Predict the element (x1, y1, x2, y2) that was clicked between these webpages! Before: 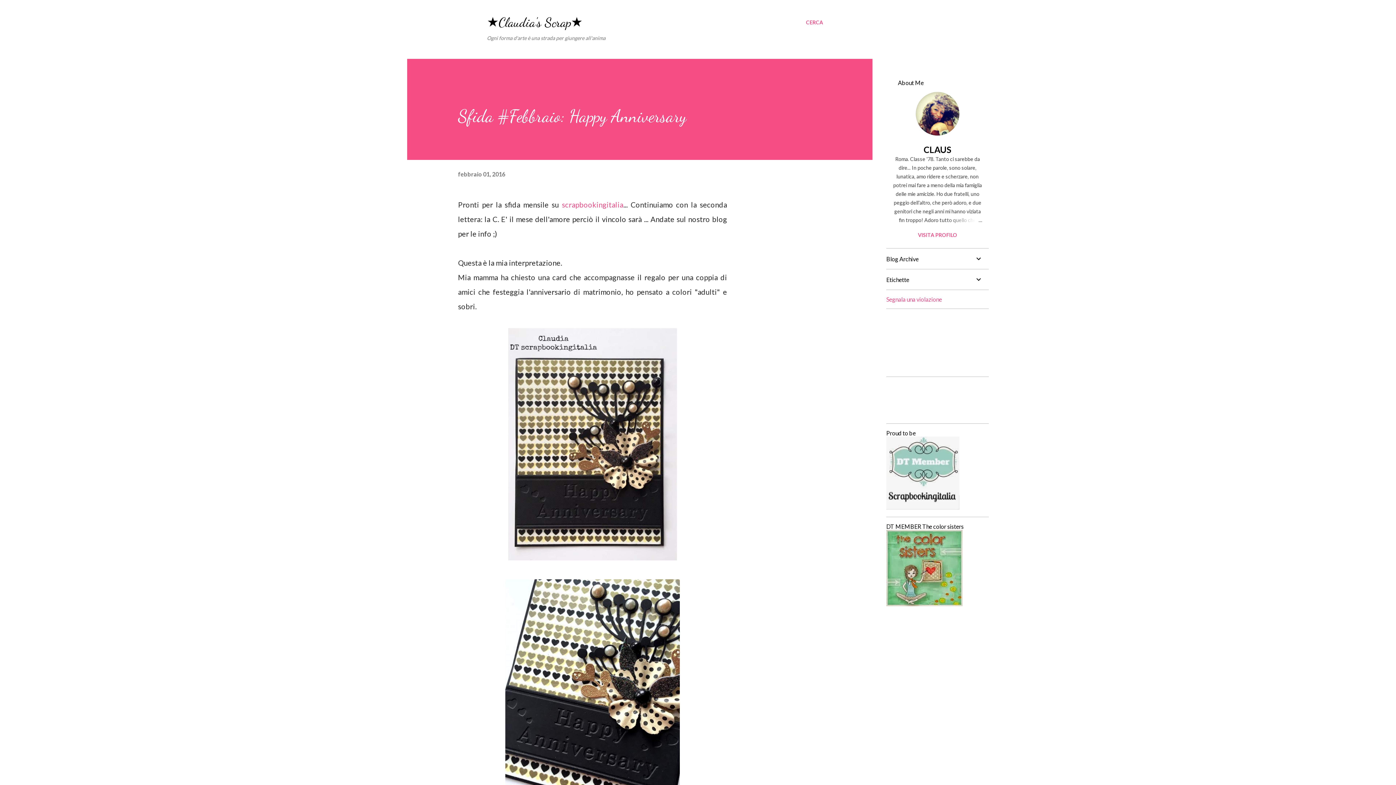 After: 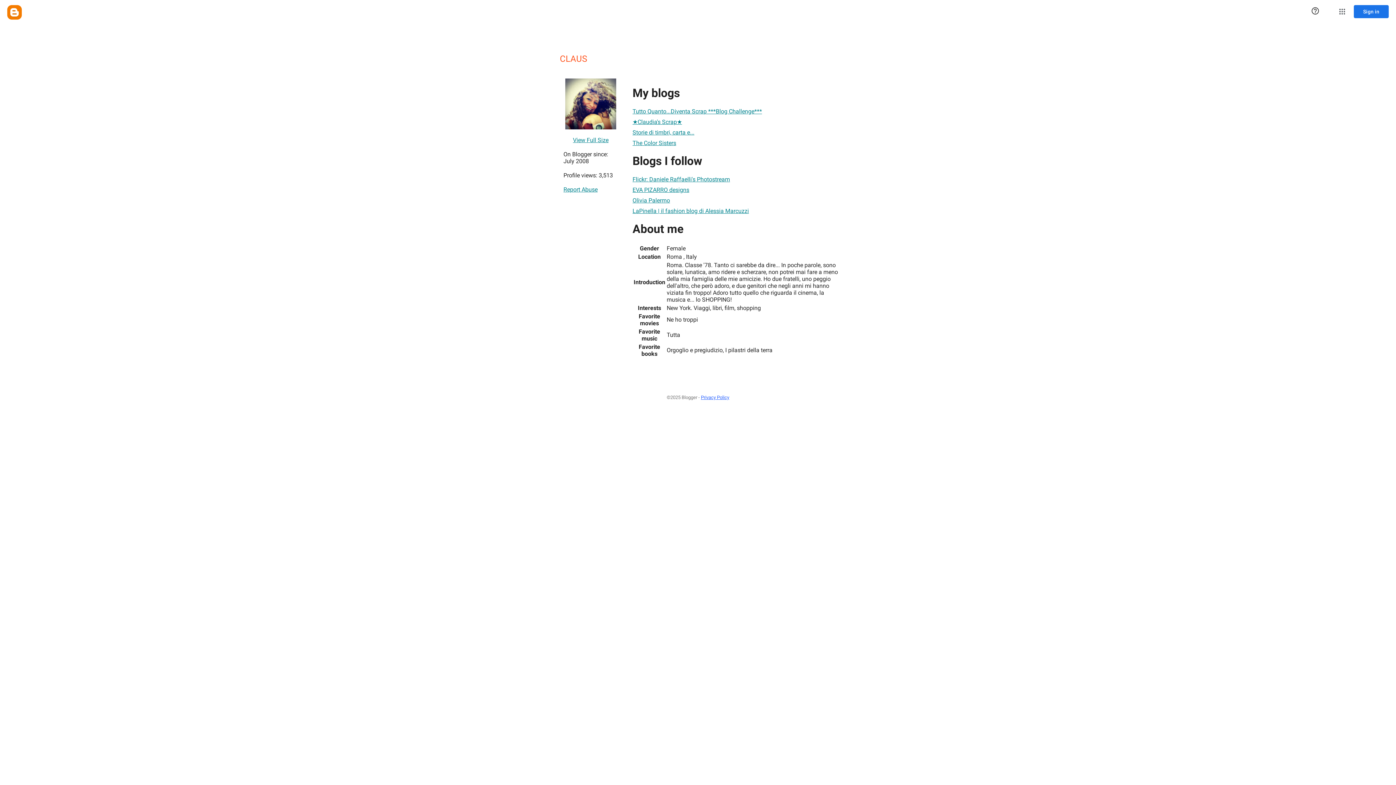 Action: label: CLAUS bbox: (886, 144, 989, 154)